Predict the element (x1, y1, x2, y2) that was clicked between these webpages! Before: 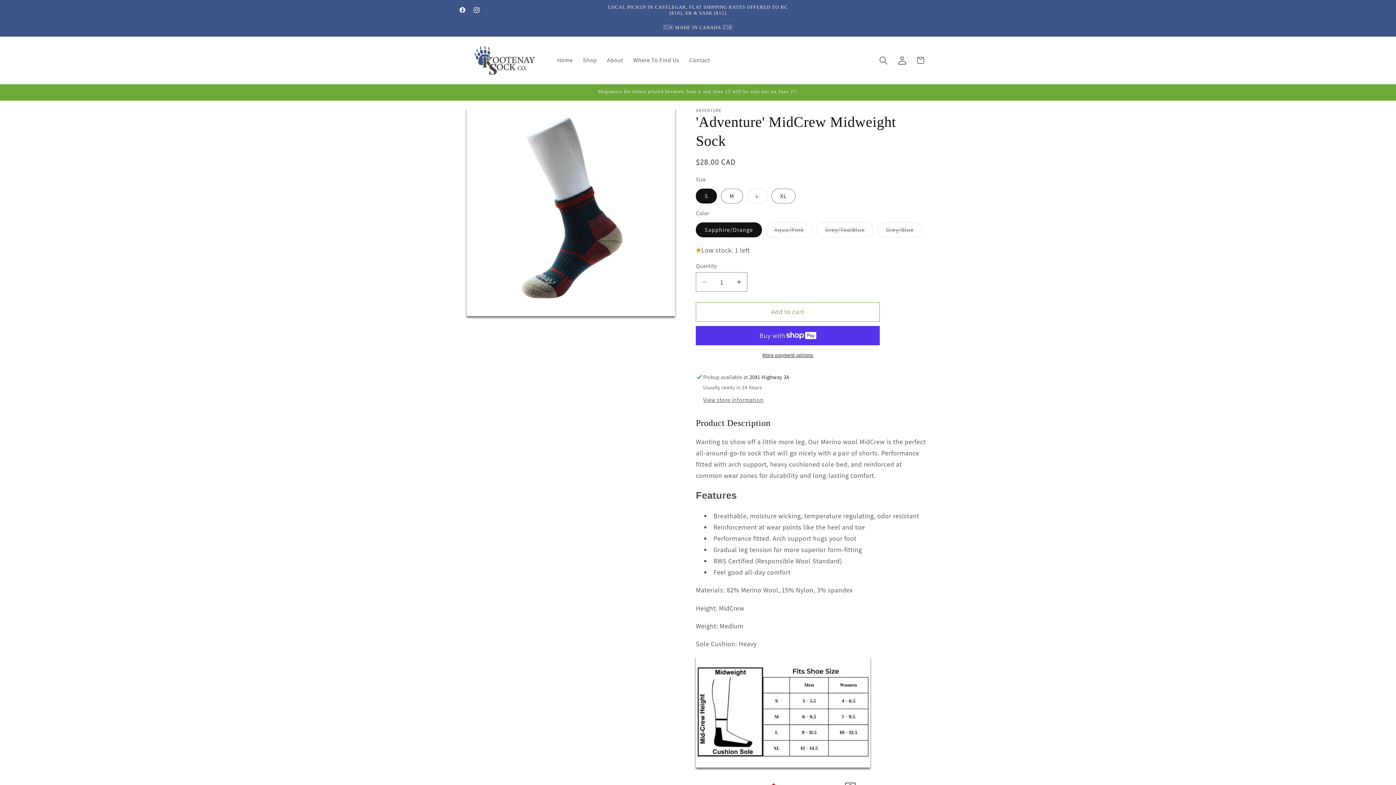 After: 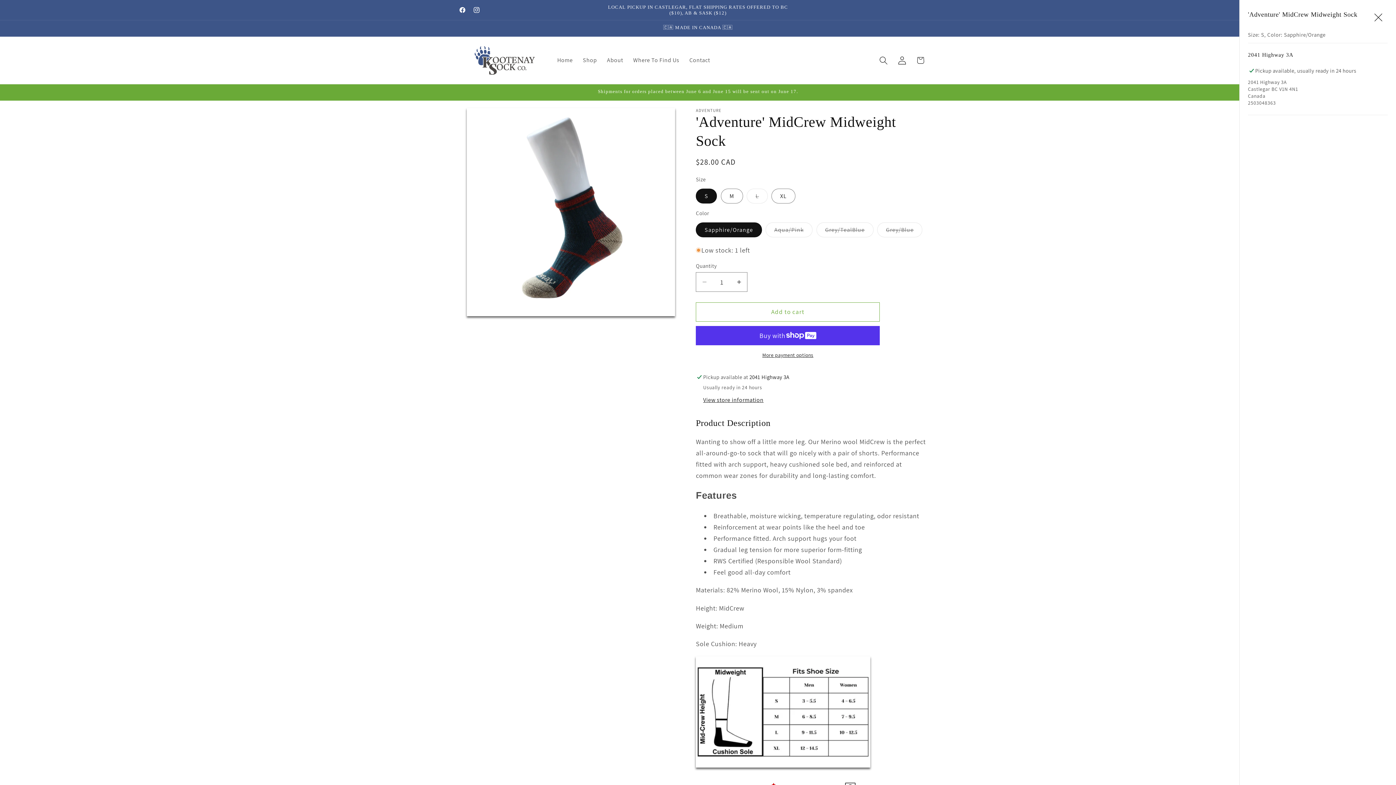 Action: bbox: (703, 396, 763, 404) label: View store information